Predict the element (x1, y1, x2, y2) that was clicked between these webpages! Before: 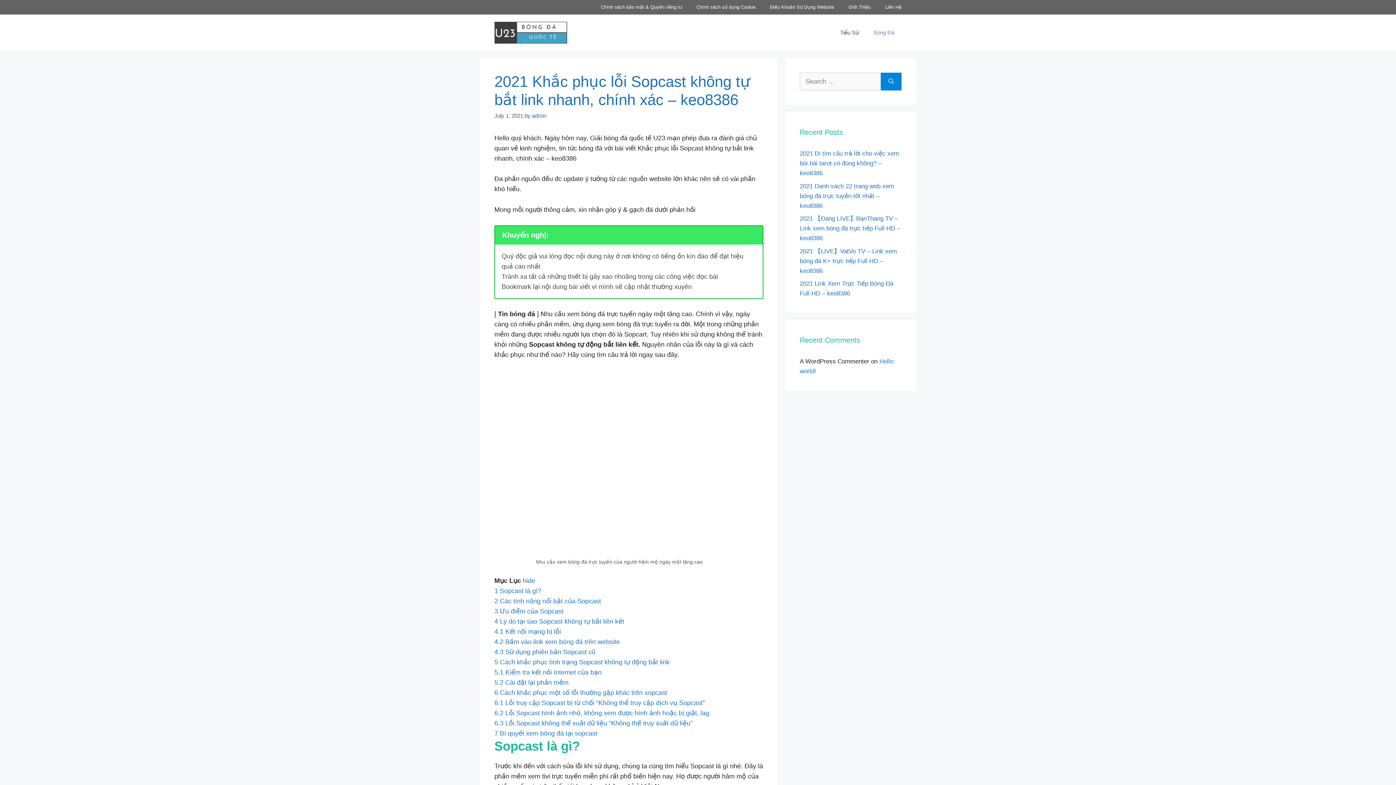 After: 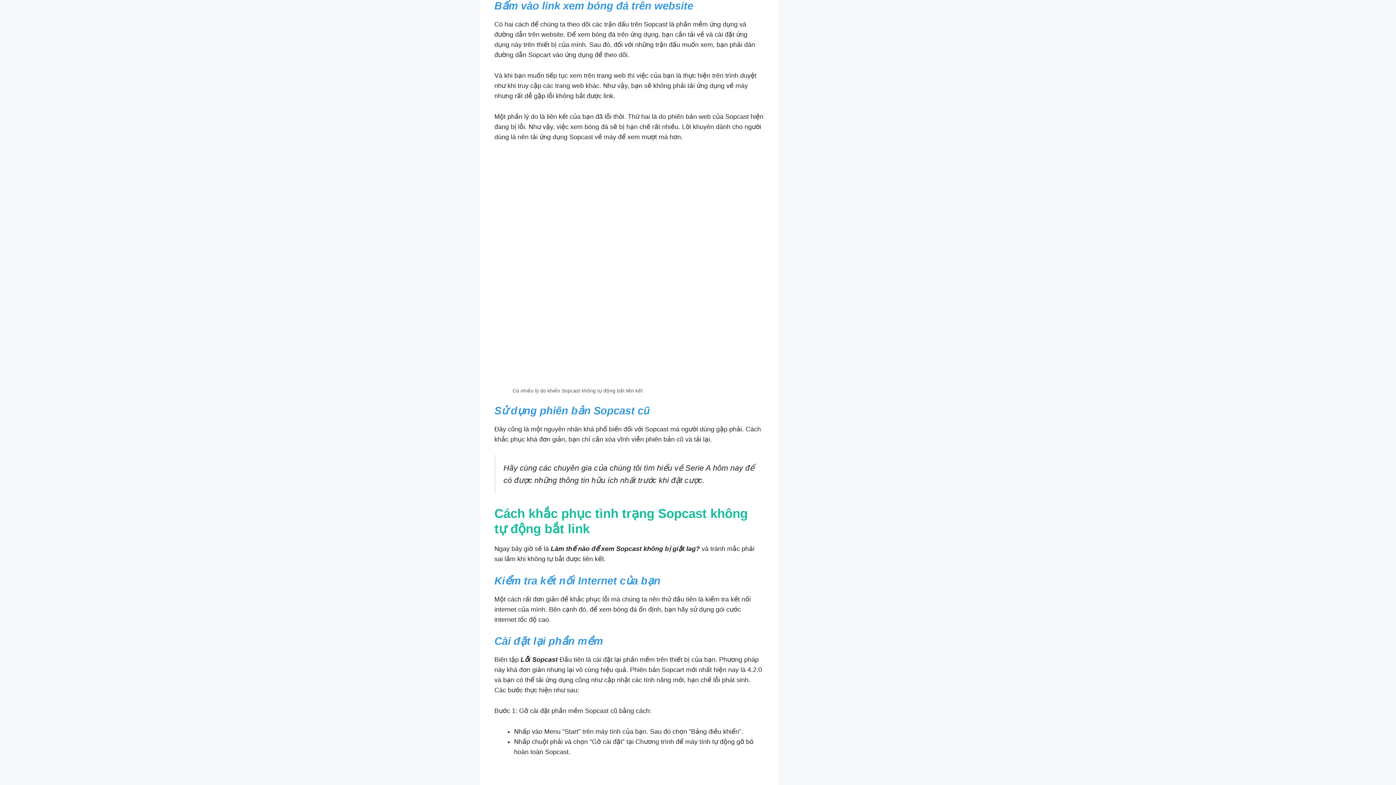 Action: bbox: (494, 638, 620, 645) label: 4.2 Bấm vào link xem bóng đá trên website